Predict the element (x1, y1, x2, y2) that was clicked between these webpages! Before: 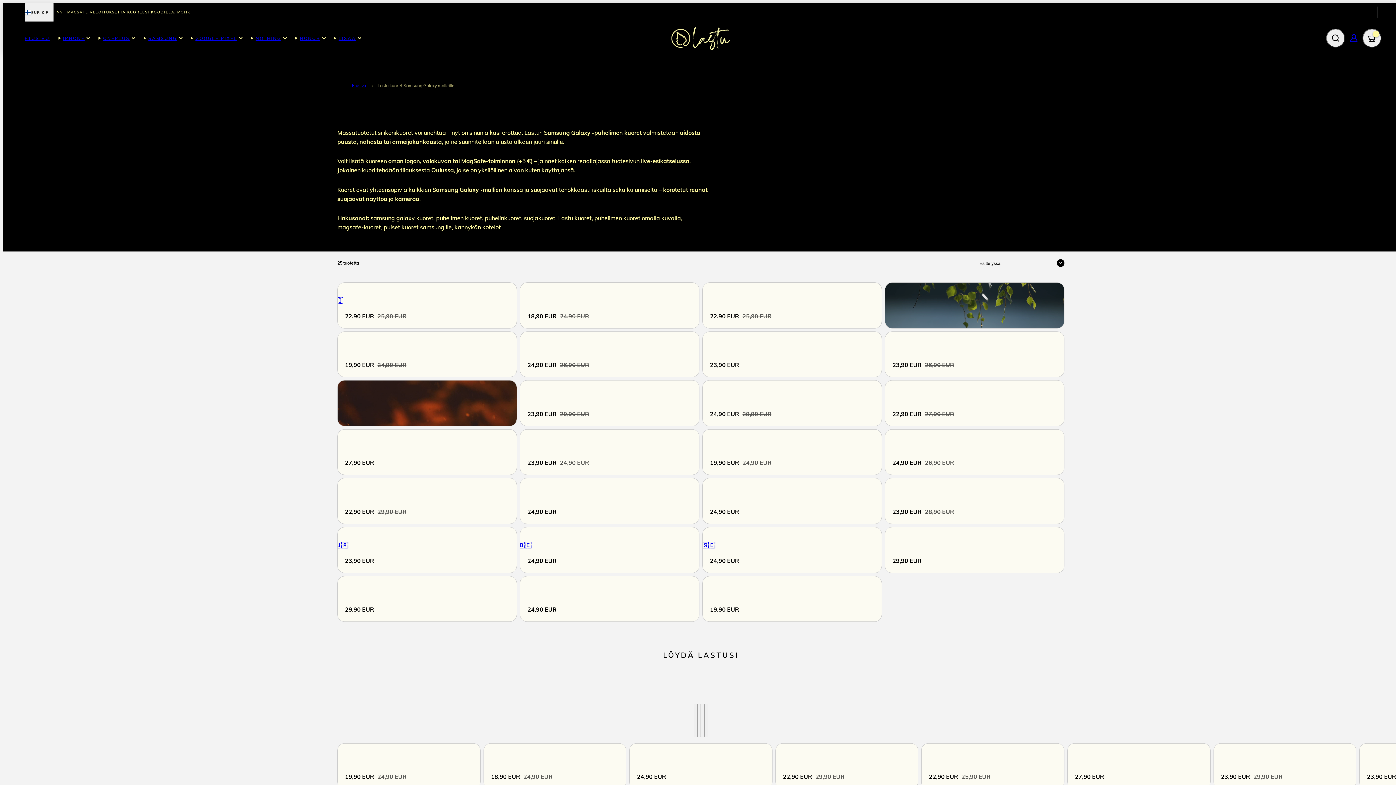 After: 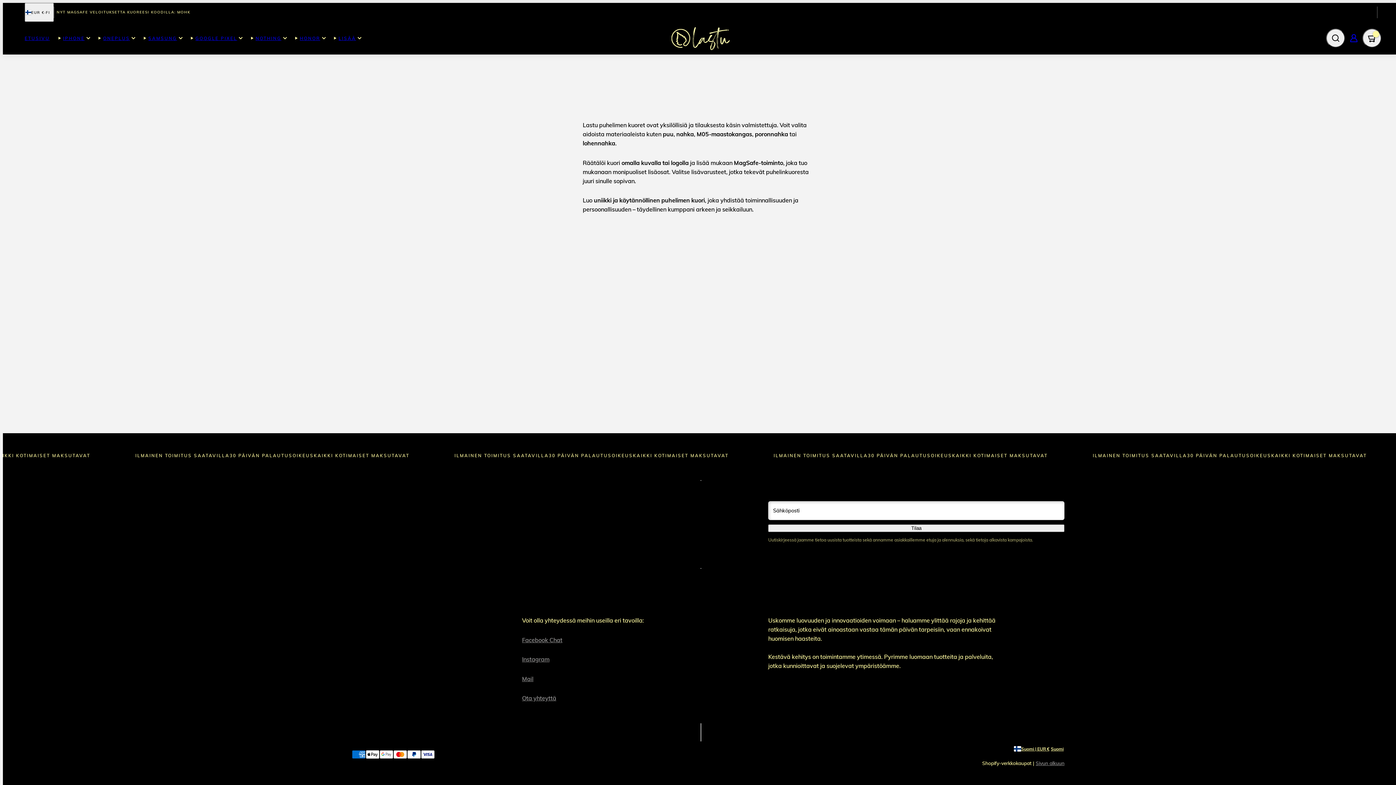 Action: bbox: (334, 32, 356, 43) label: LISÄÄ